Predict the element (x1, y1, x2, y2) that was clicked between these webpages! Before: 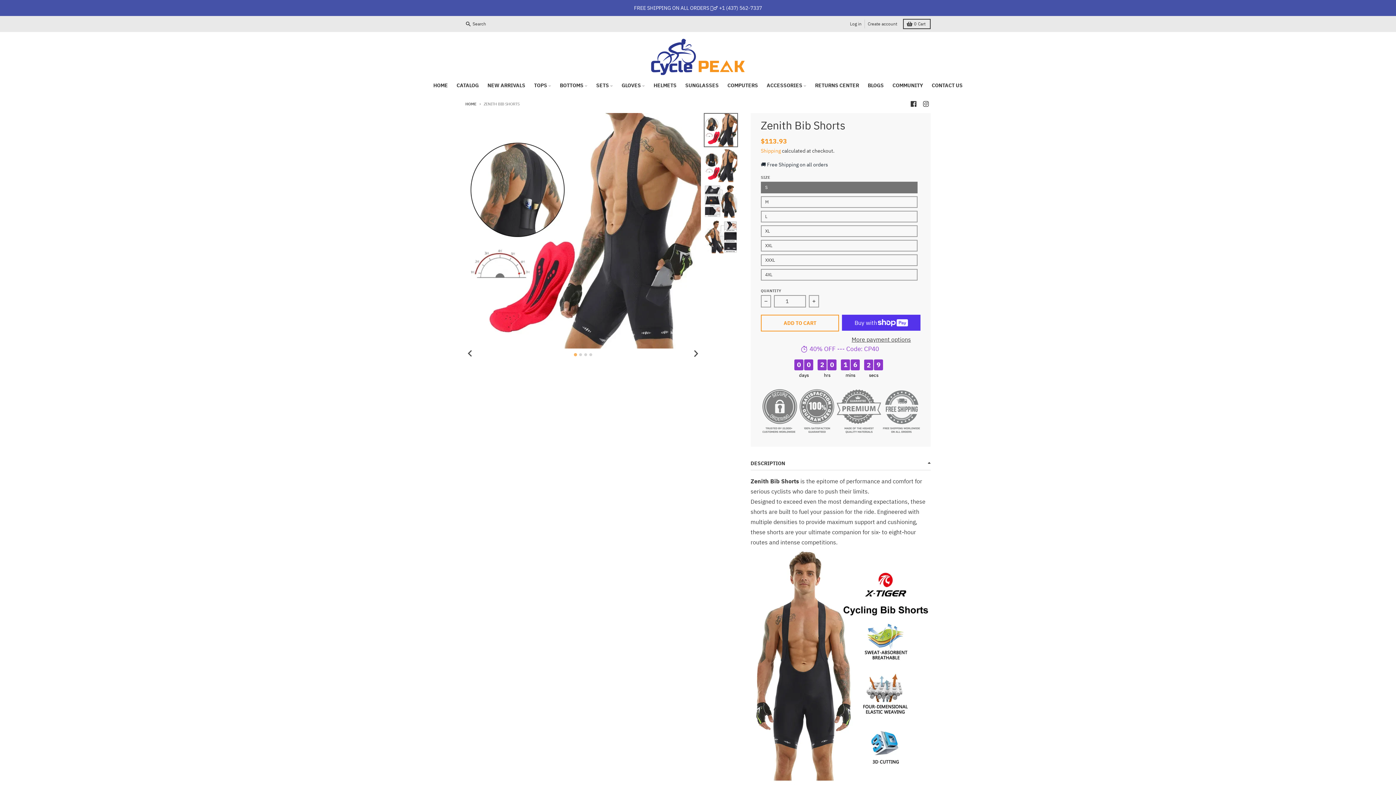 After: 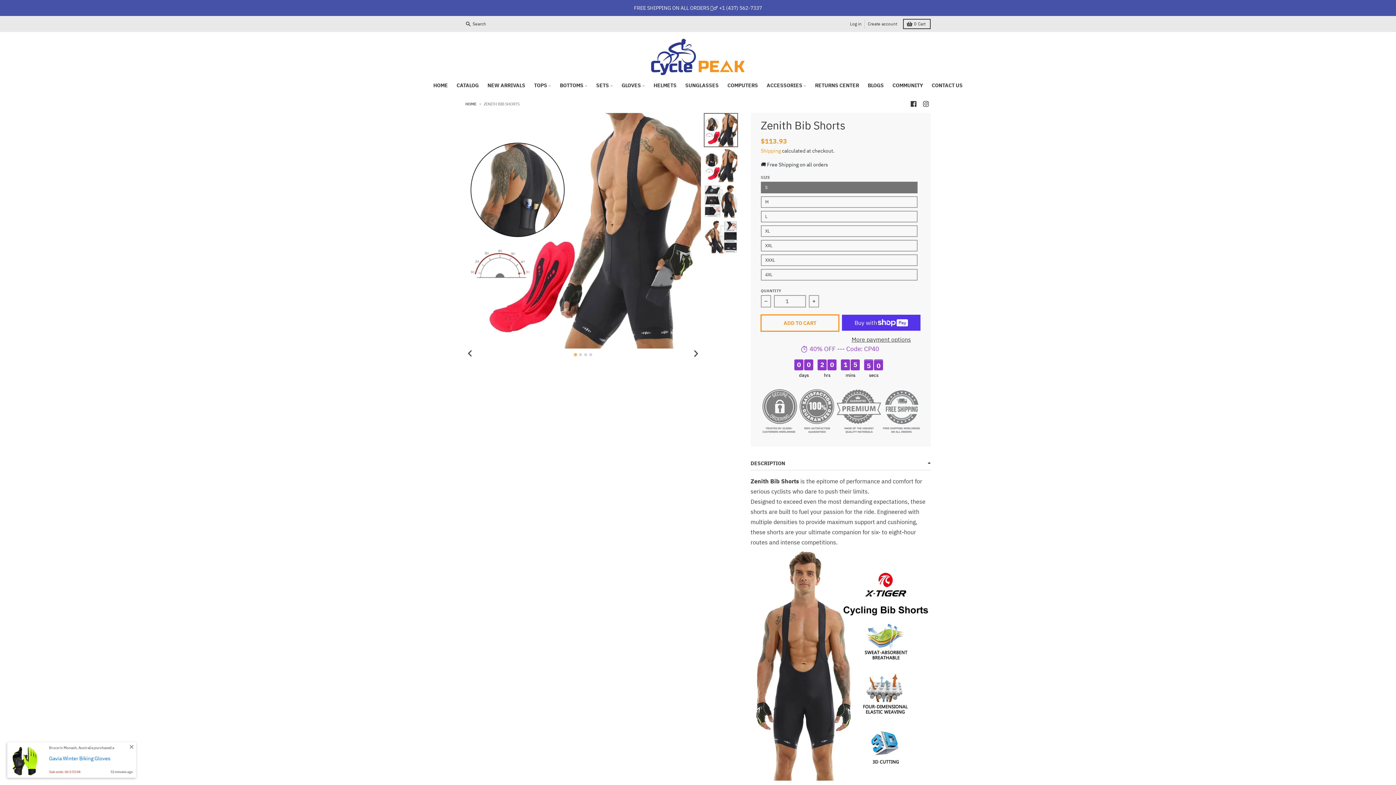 Action: label: ADD TO CART bbox: (761, 314, 839, 331)